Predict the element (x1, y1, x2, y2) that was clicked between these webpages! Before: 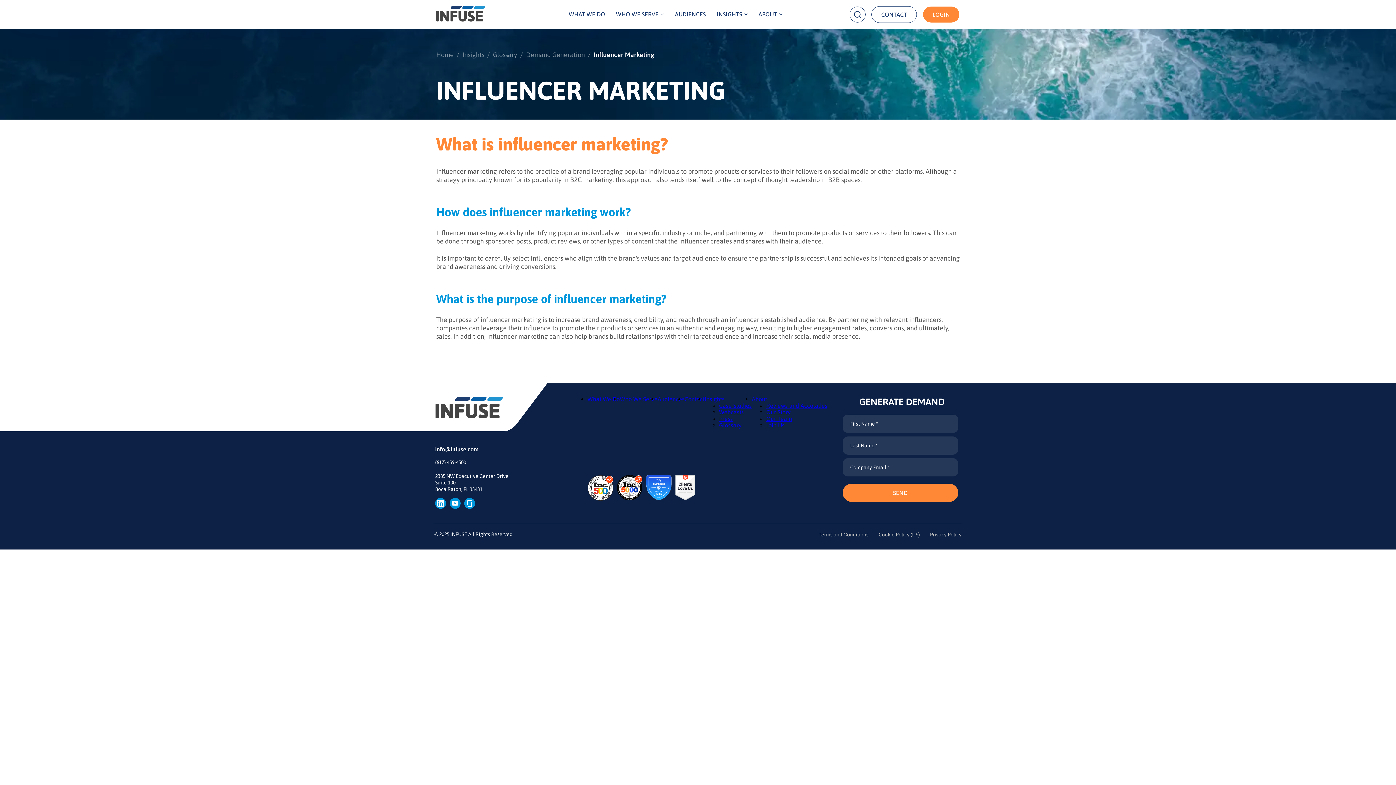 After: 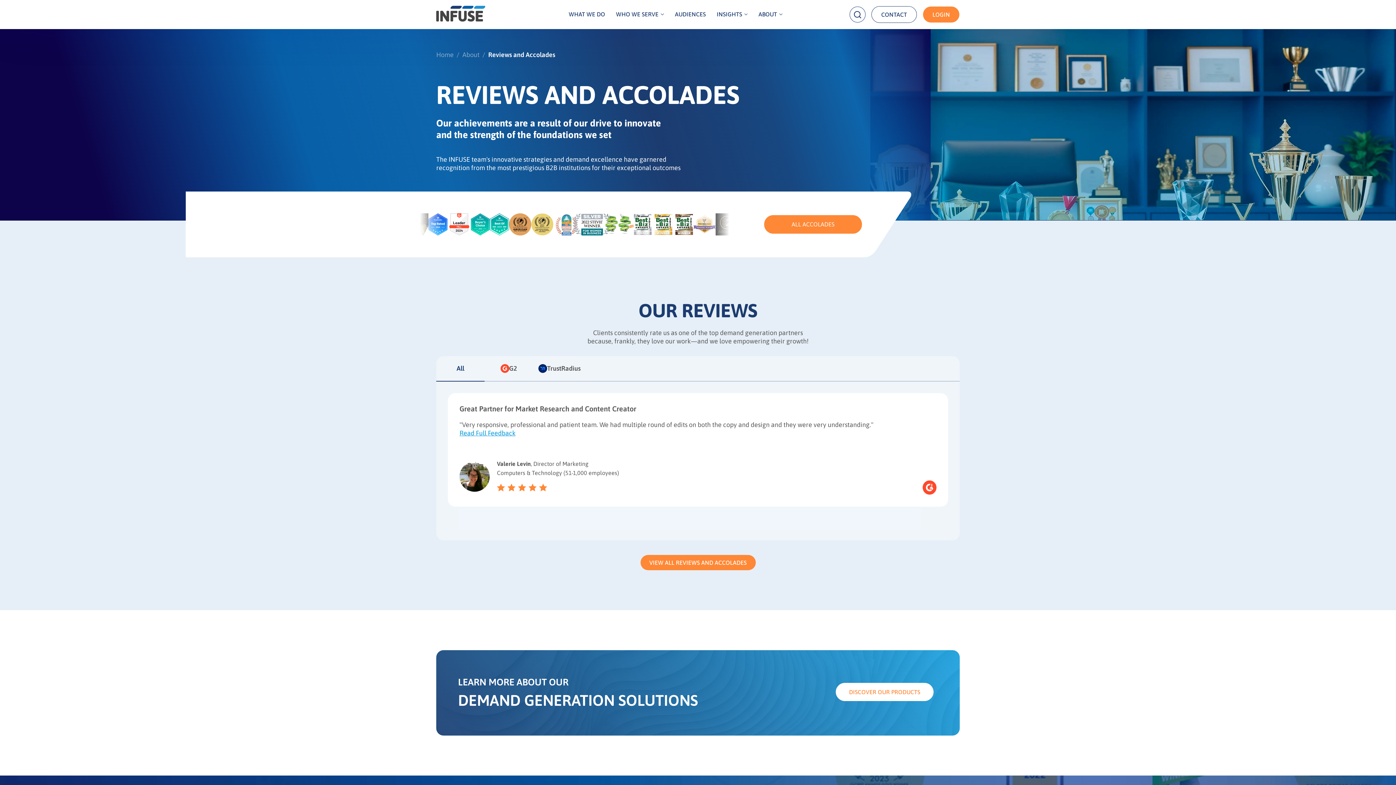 Action: bbox: (587, 475, 613, 501)